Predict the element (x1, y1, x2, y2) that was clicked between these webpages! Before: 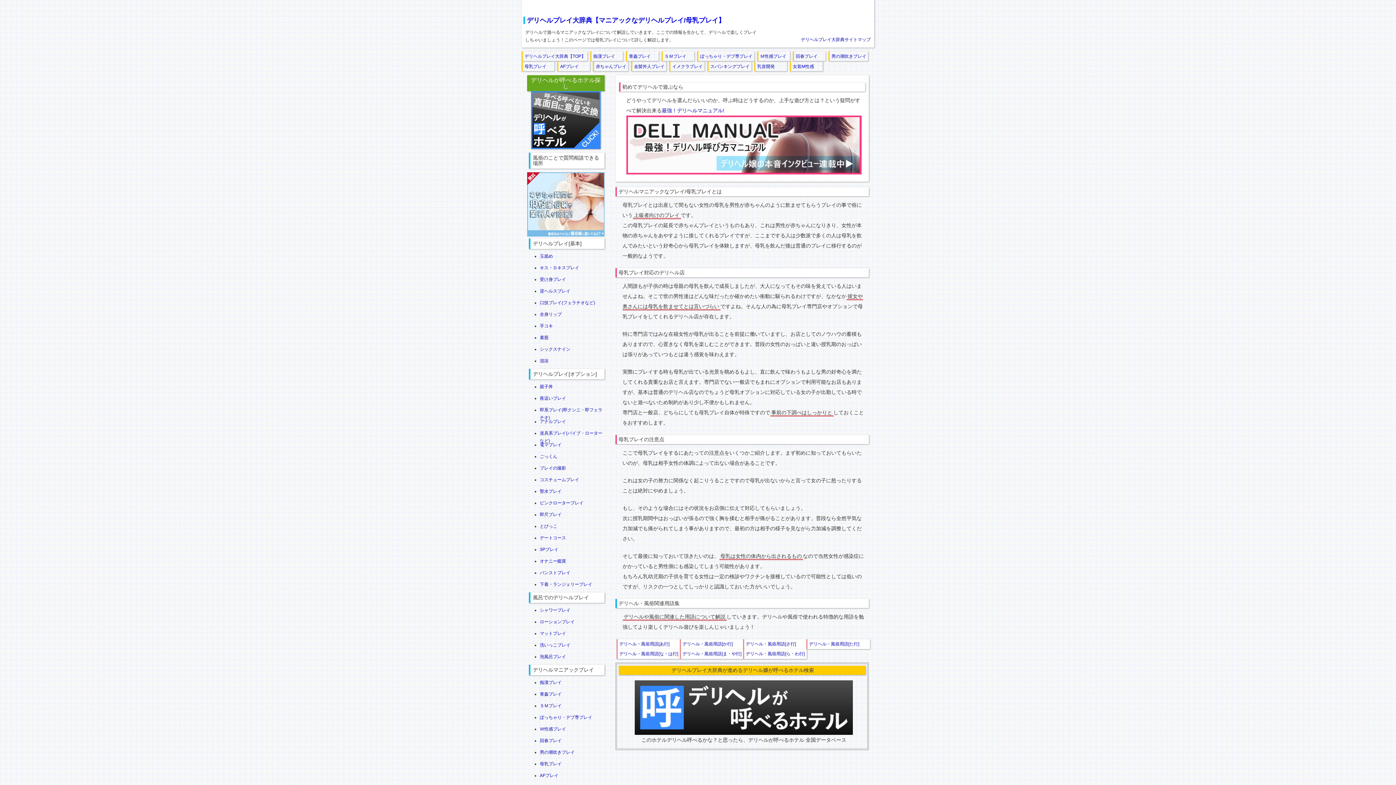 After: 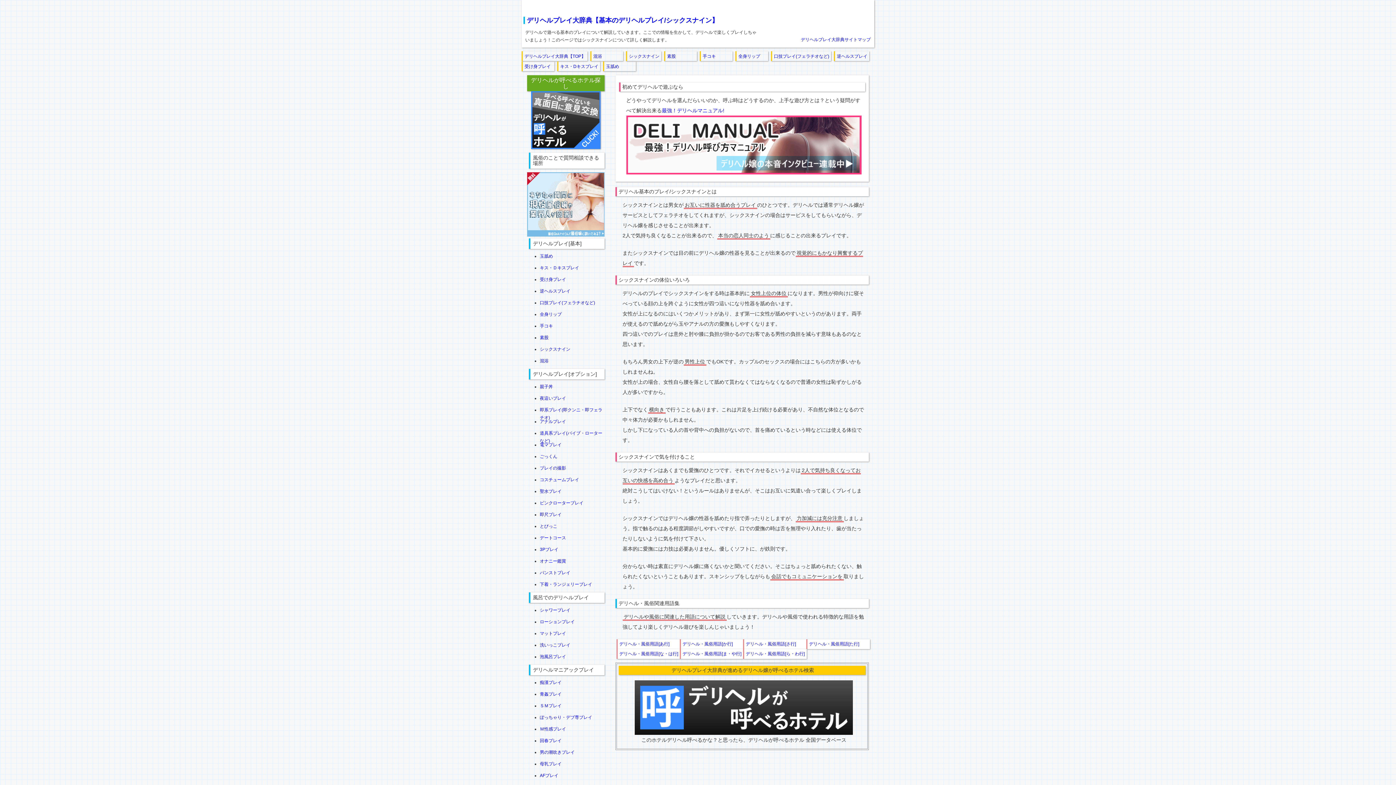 Action: bbox: (540, 345, 604, 353) label: シックスナイン